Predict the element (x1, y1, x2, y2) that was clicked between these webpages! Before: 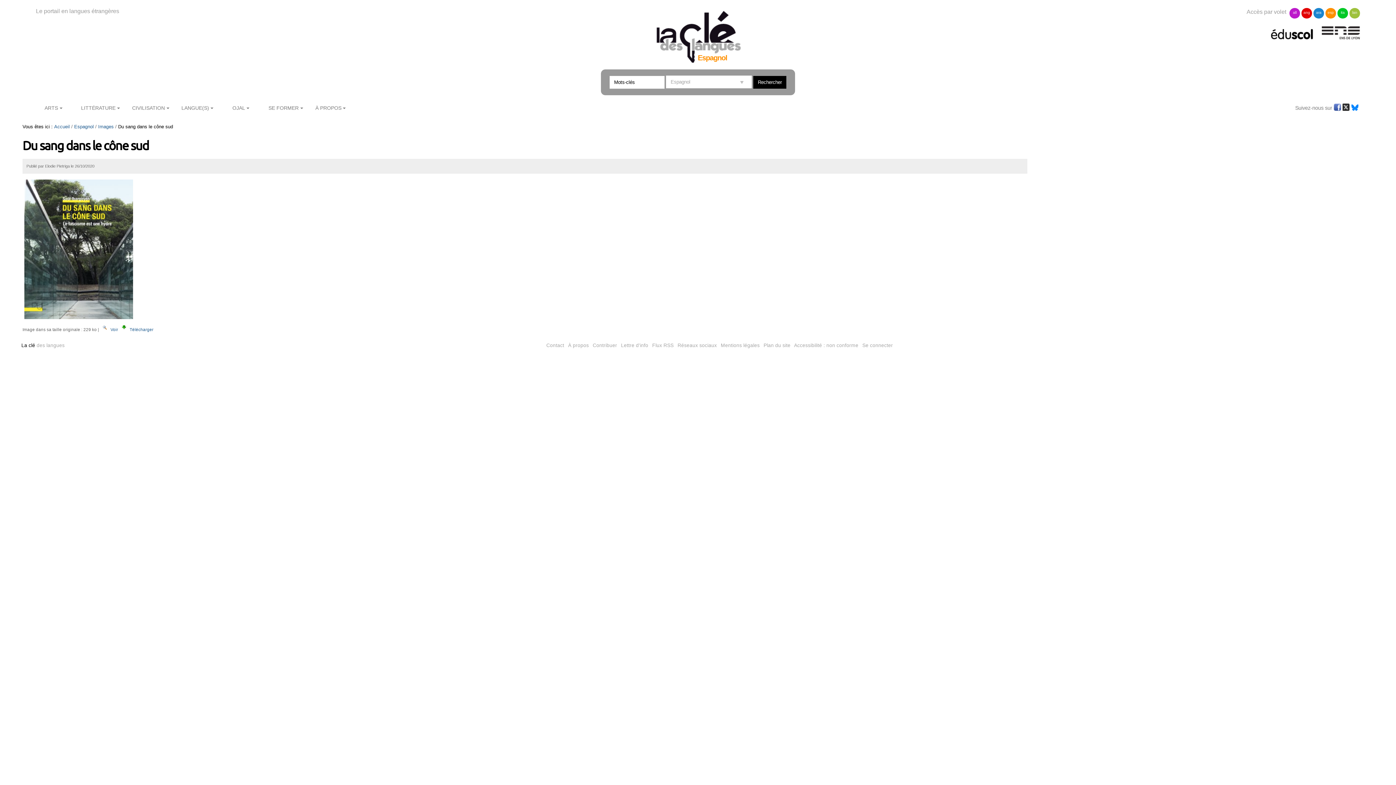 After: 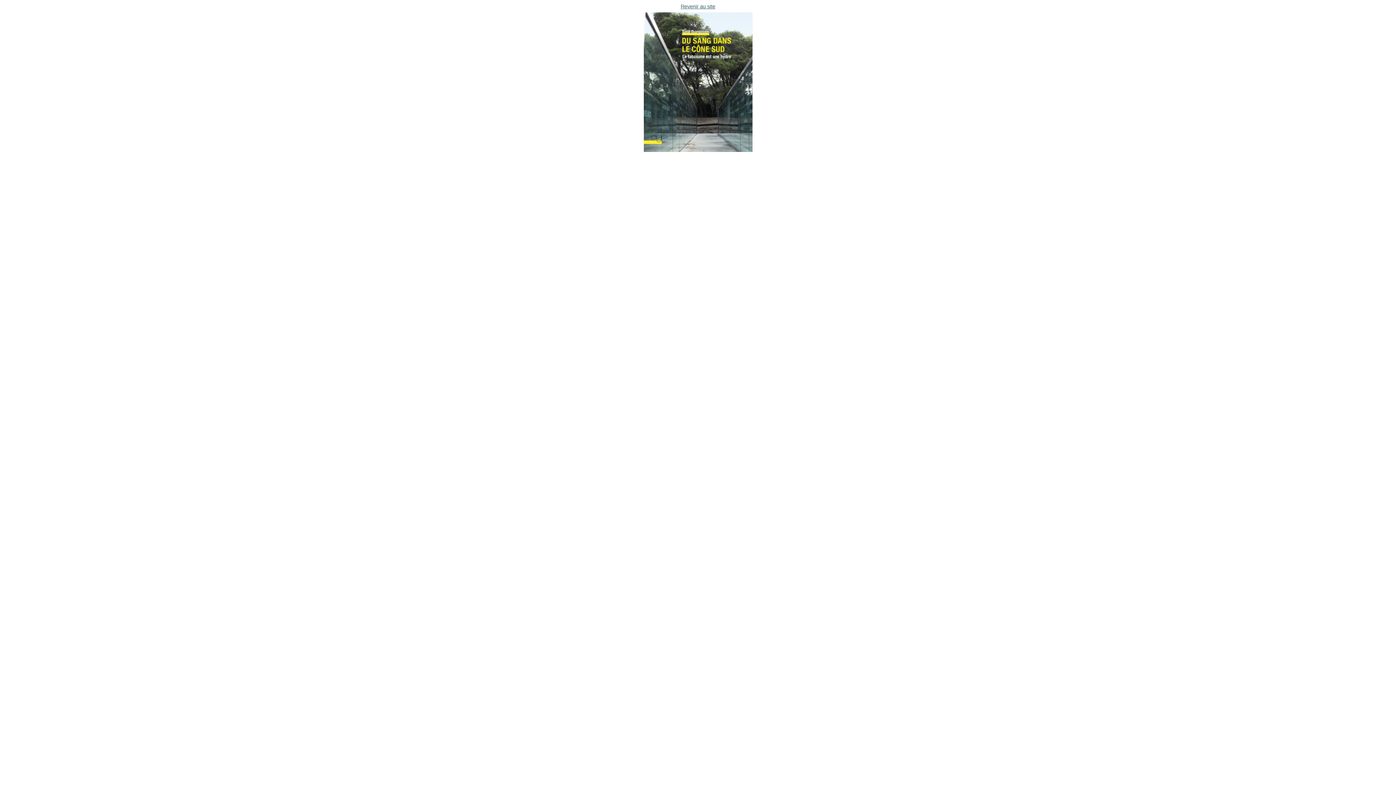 Action: bbox: (22, 314, 134, 321) label: 
